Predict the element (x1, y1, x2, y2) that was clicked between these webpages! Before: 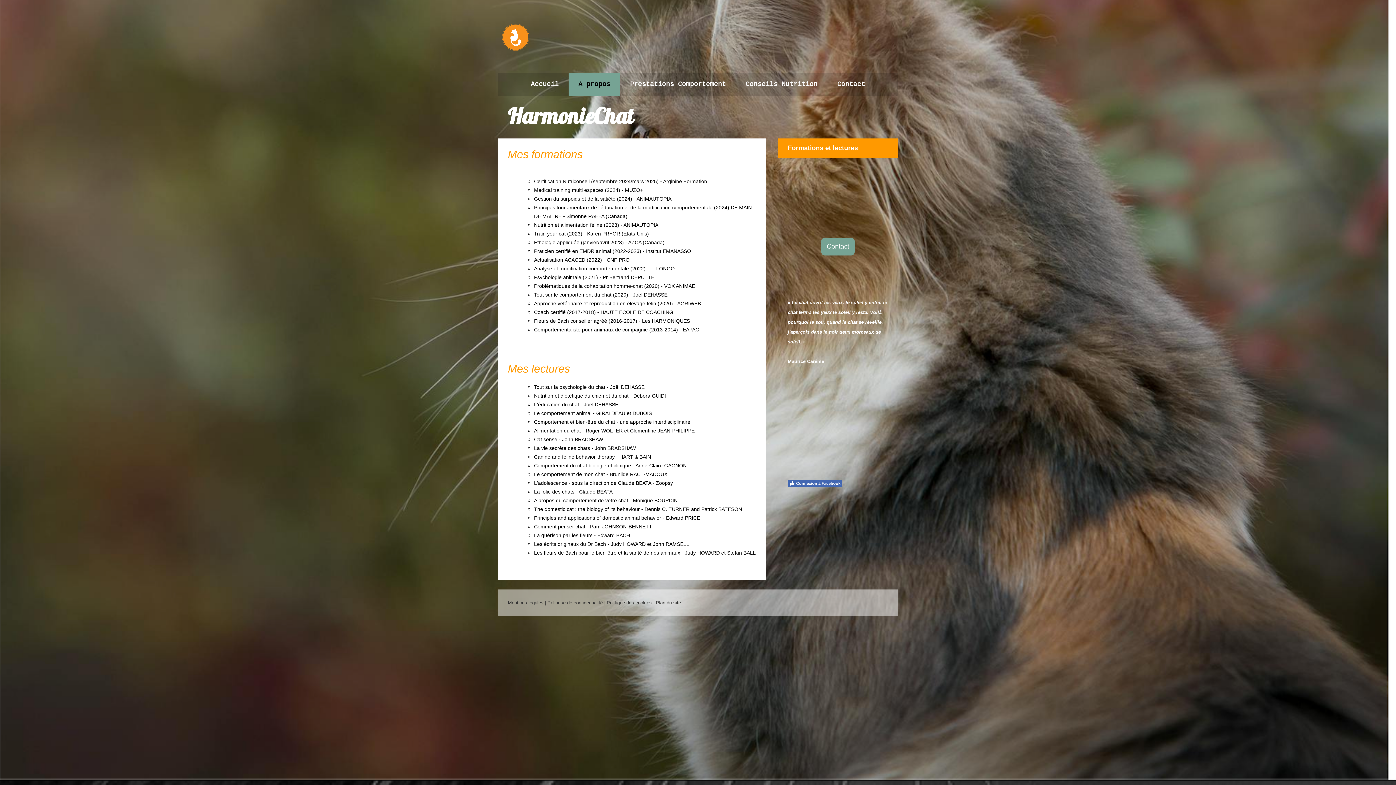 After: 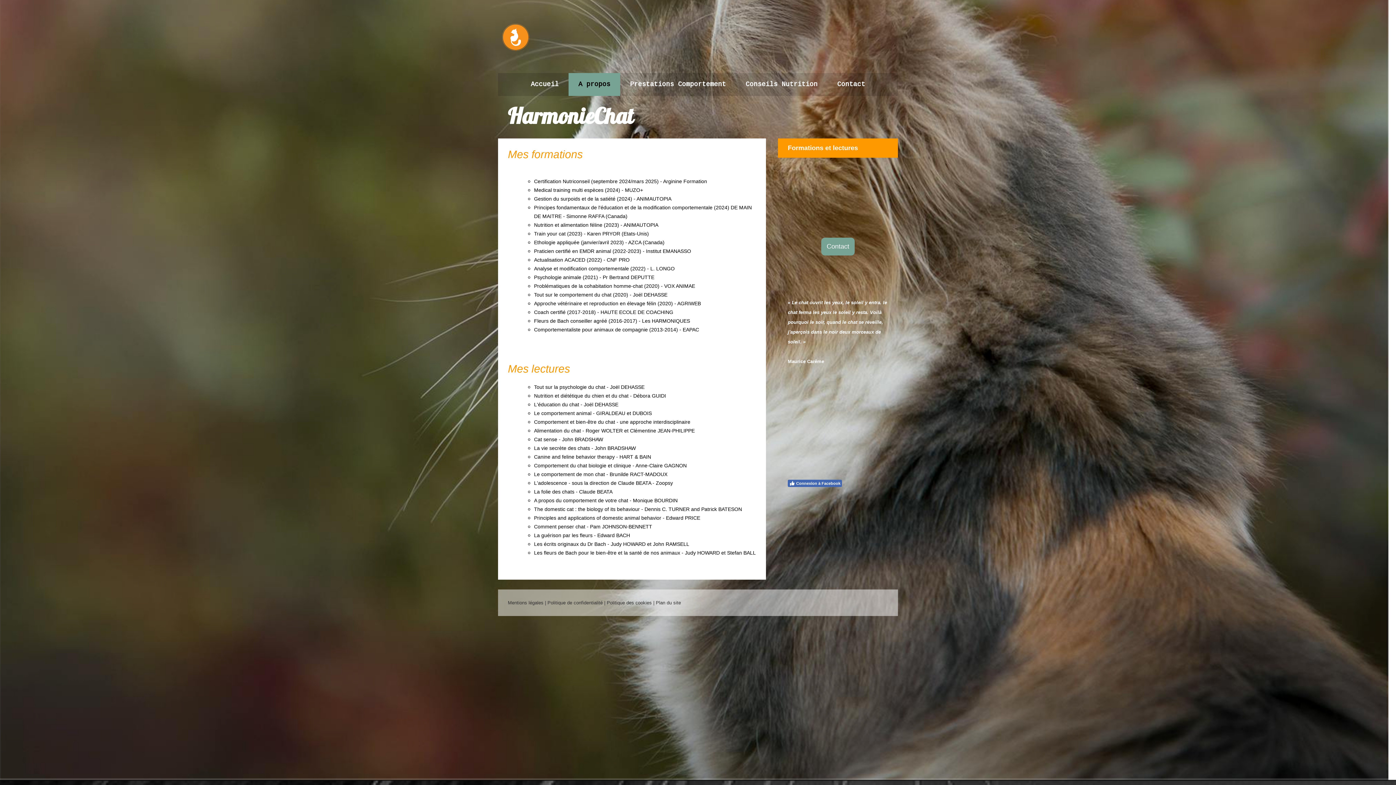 Action: label: Formations et lectures bbox: (778, 138, 898, 157)